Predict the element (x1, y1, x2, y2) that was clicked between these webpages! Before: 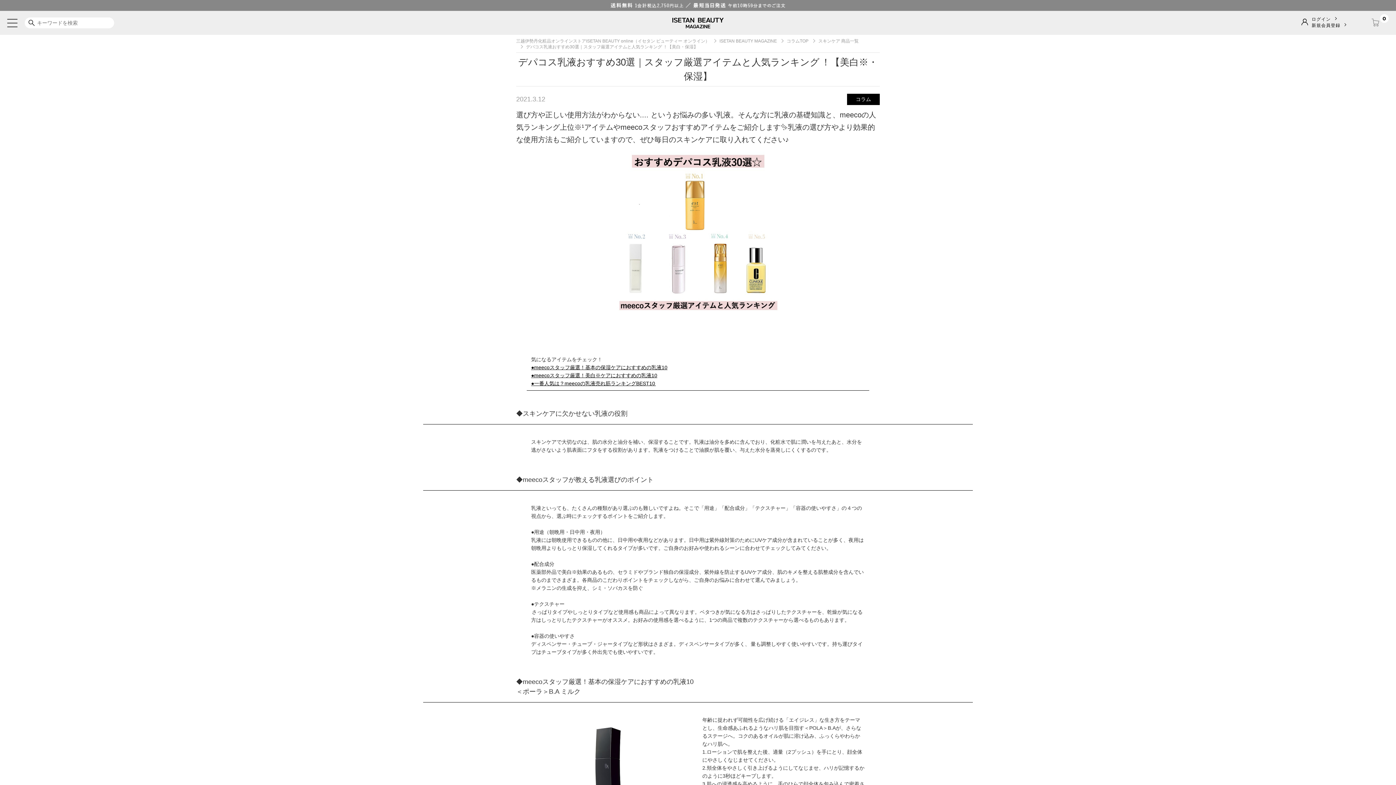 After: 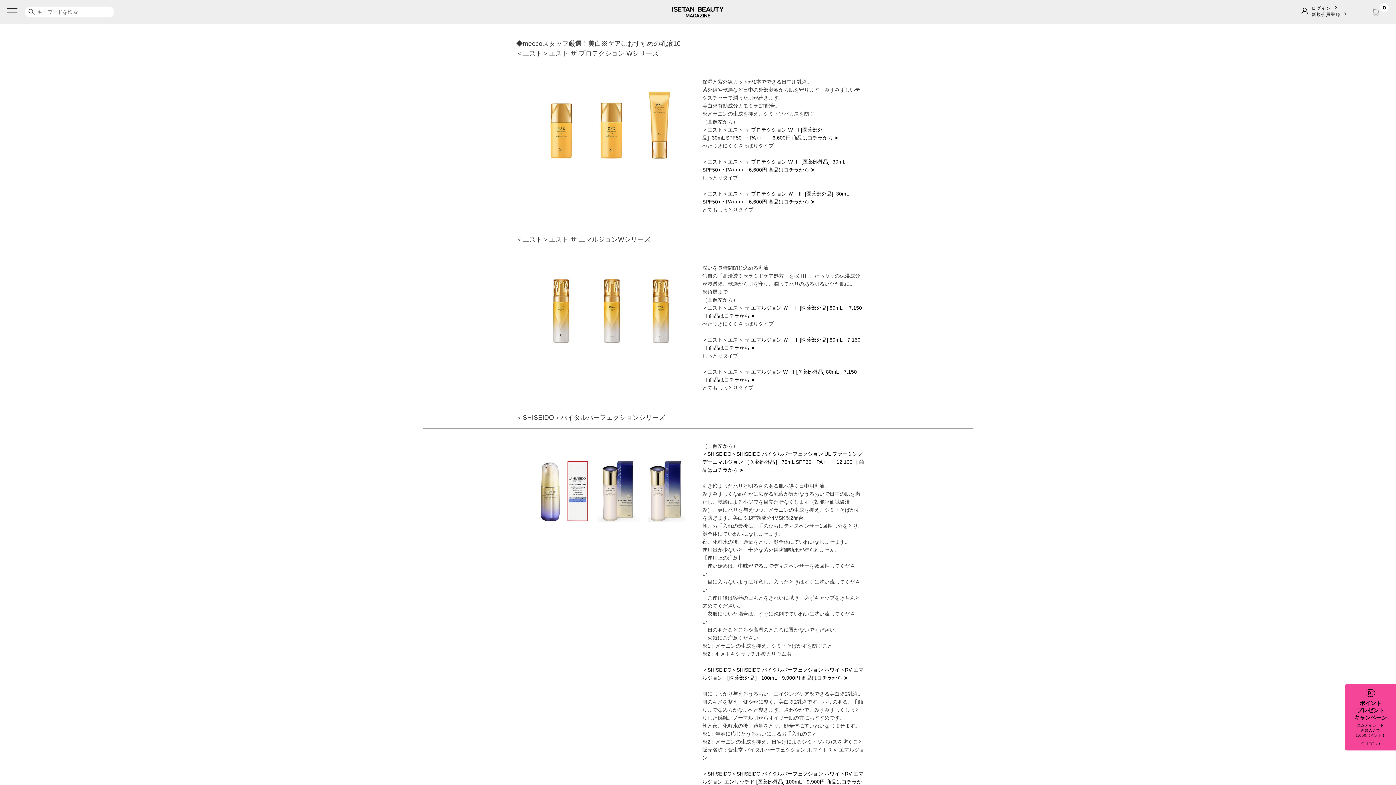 Action: label: ●meecoスタッフ厳選！美白※ケアにおすすめの乳液10 bbox: (531, 372, 657, 378)